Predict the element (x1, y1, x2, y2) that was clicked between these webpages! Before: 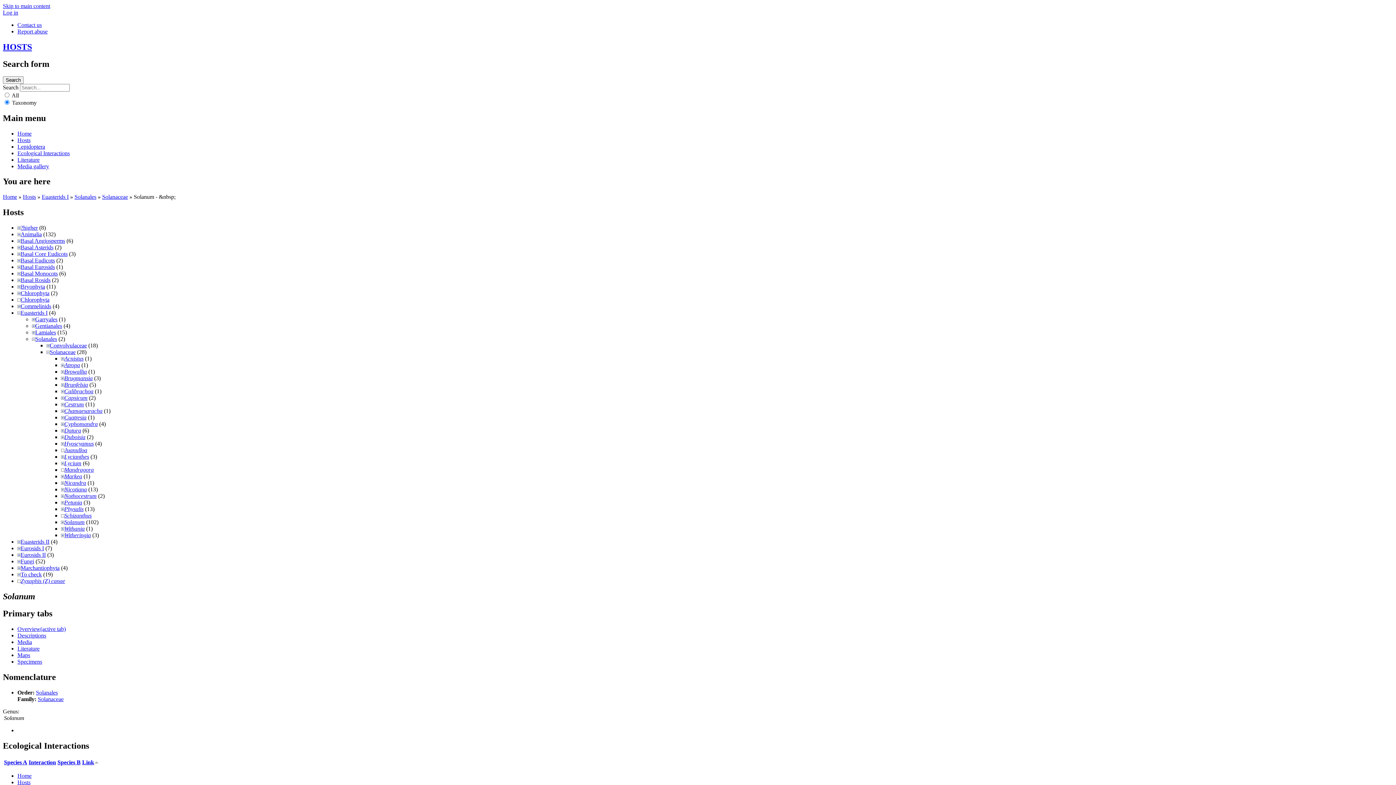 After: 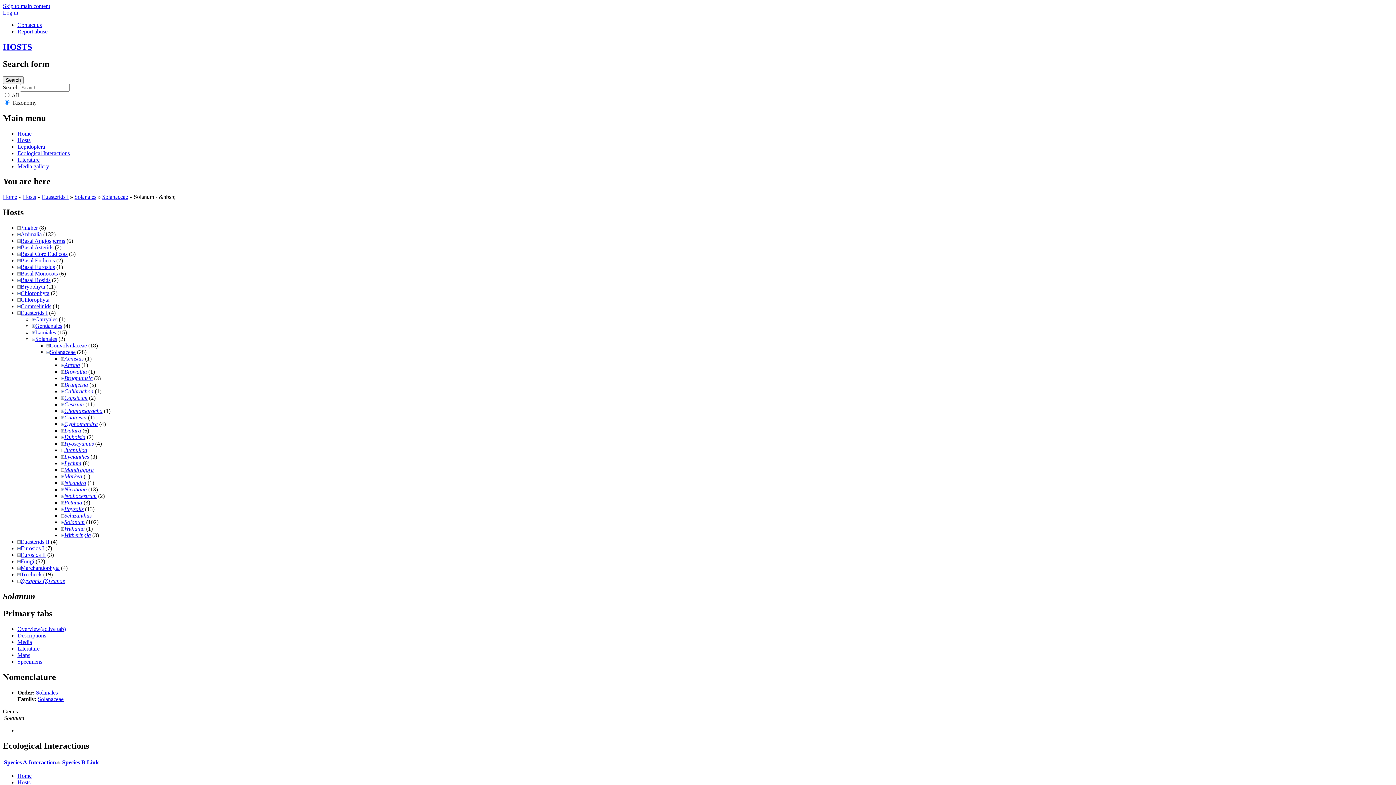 Action: label: Interaction bbox: (28, 759, 56, 765)